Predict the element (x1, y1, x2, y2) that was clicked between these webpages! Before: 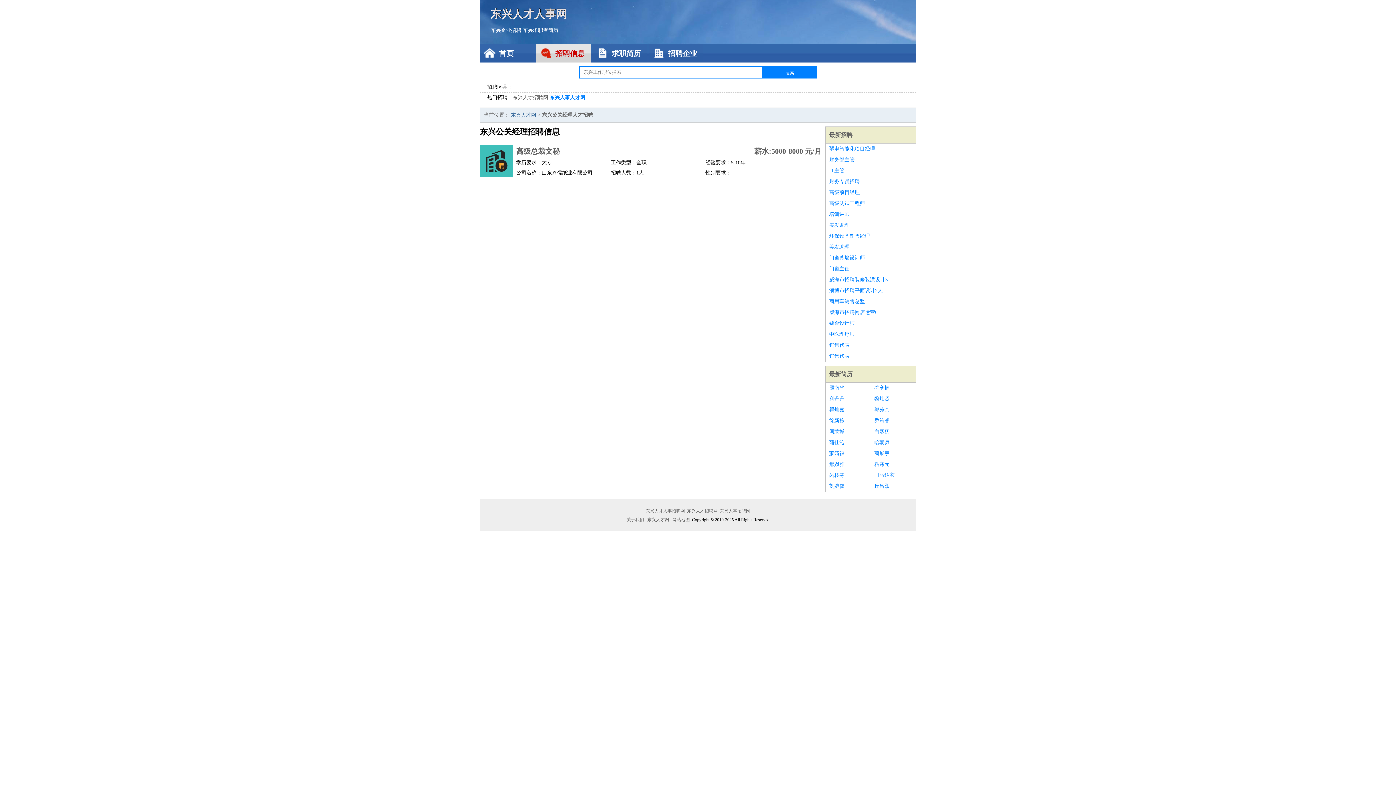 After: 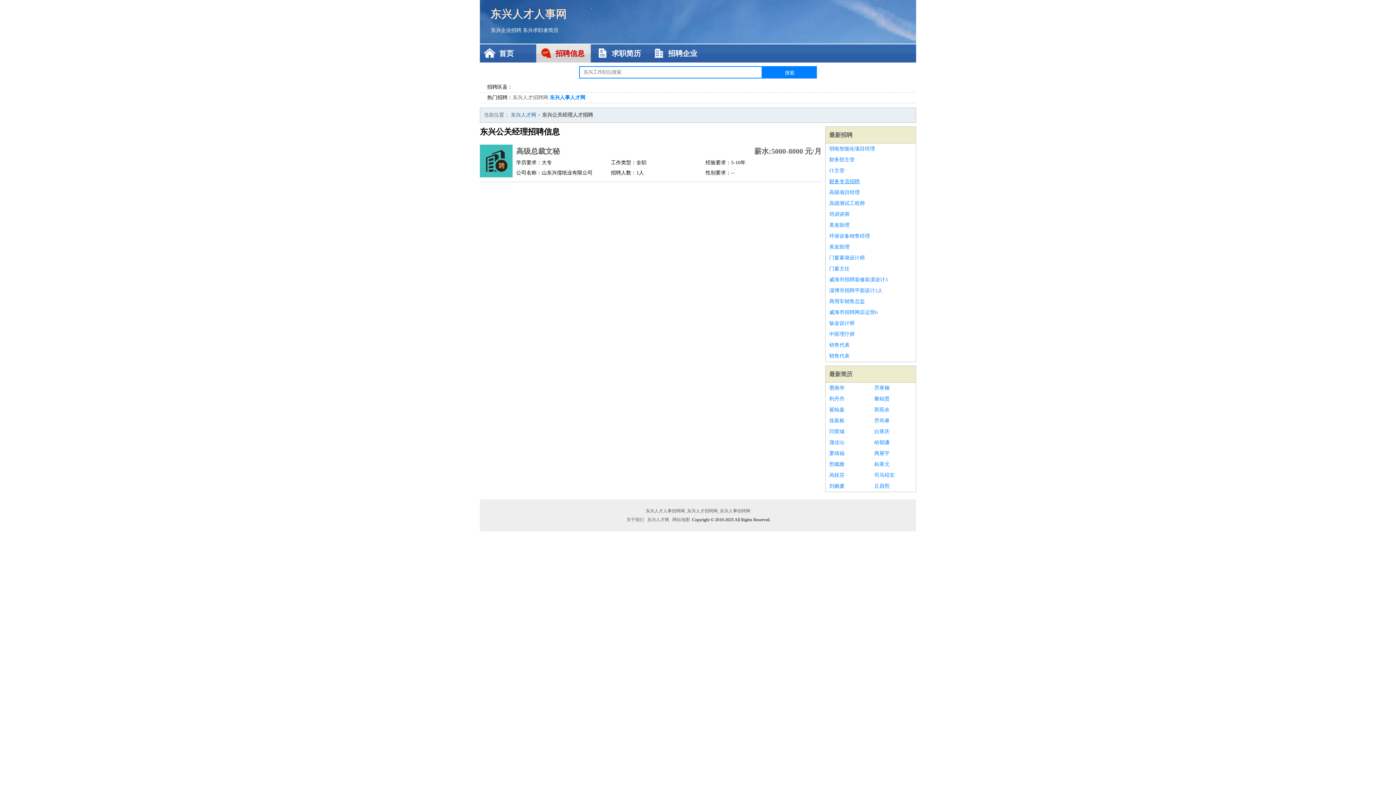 Action: label: 财务专员招聘 bbox: (829, 176, 912, 187)